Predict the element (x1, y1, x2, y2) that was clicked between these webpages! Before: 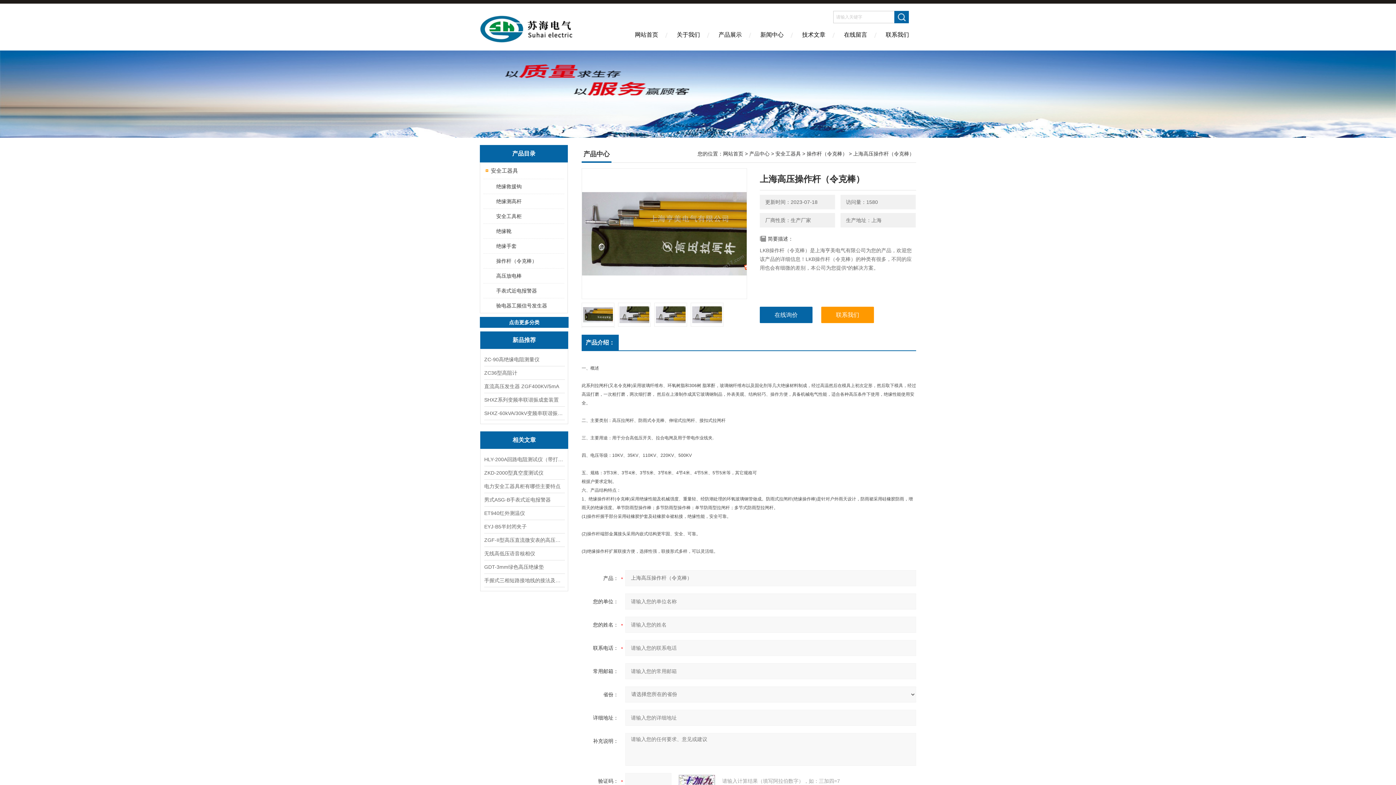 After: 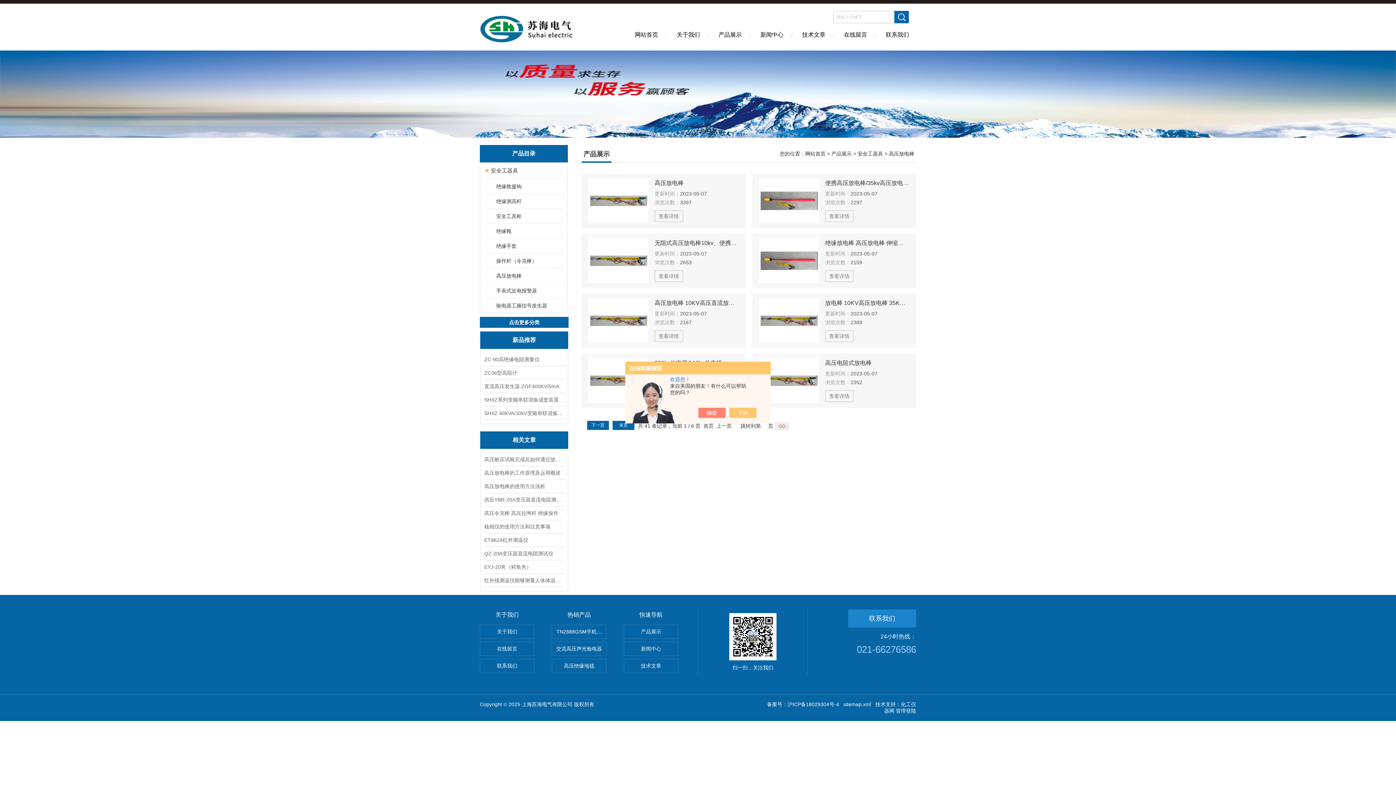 Action: bbox: (489, 268, 563, 283) label: 高压放电棒